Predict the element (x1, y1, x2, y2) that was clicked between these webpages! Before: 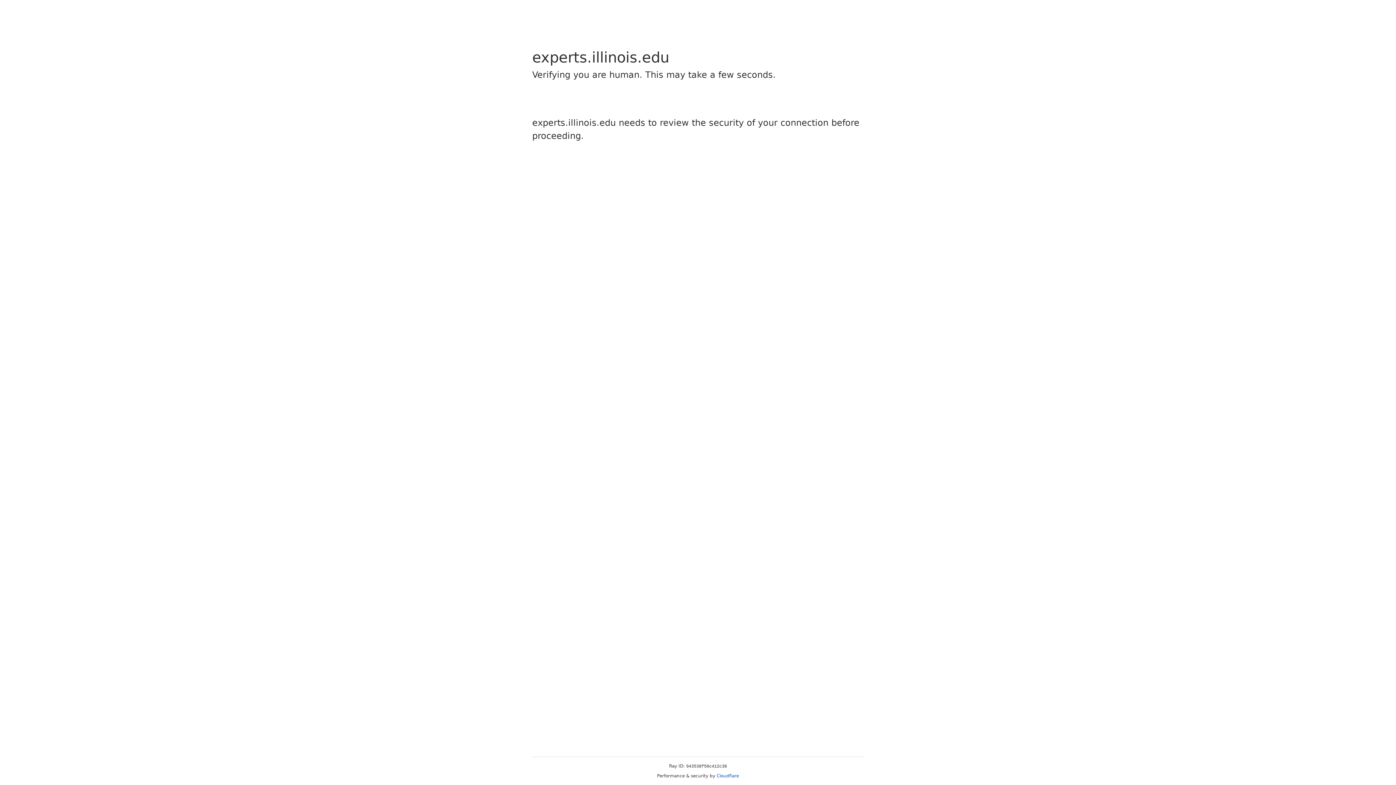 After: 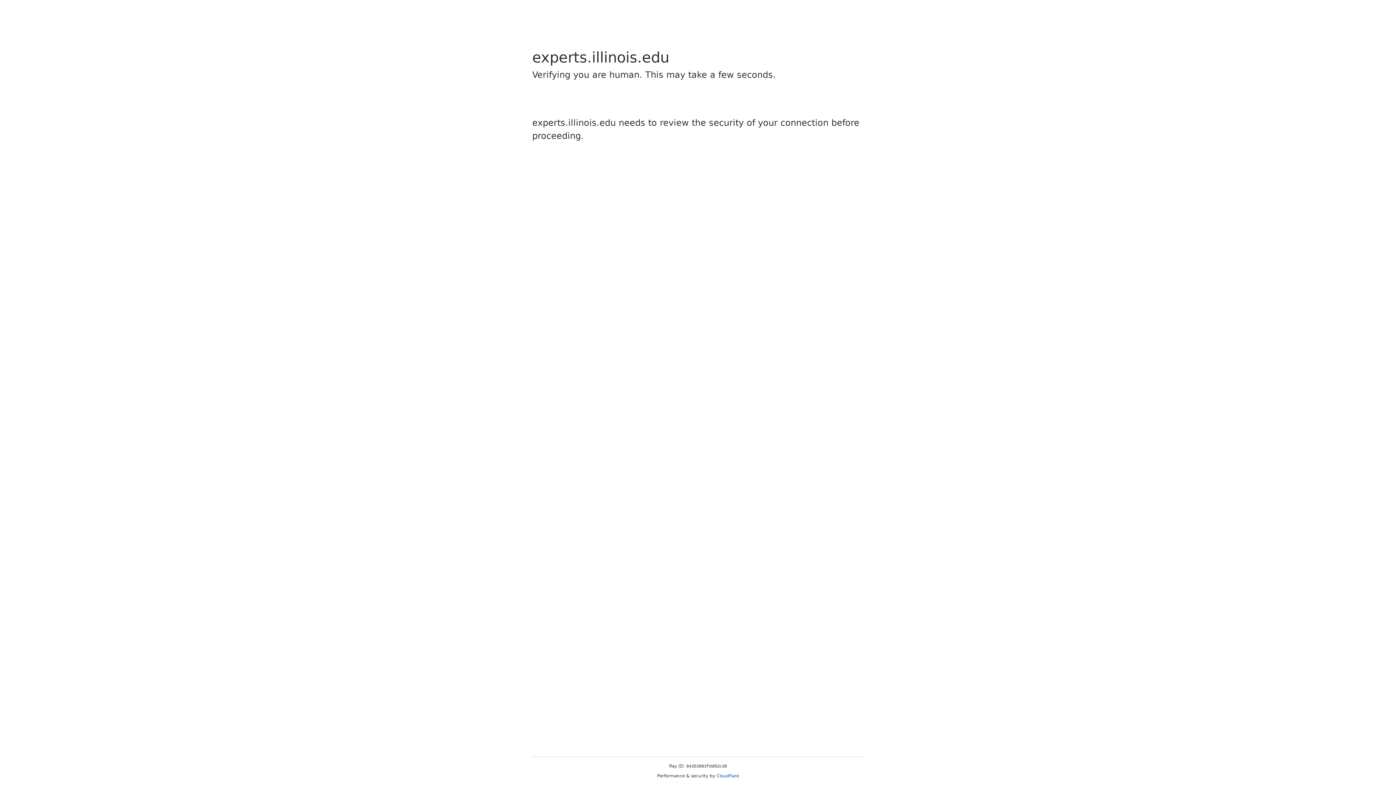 Action: label: Cloudflare bbox: (716, 773, 739, 778)